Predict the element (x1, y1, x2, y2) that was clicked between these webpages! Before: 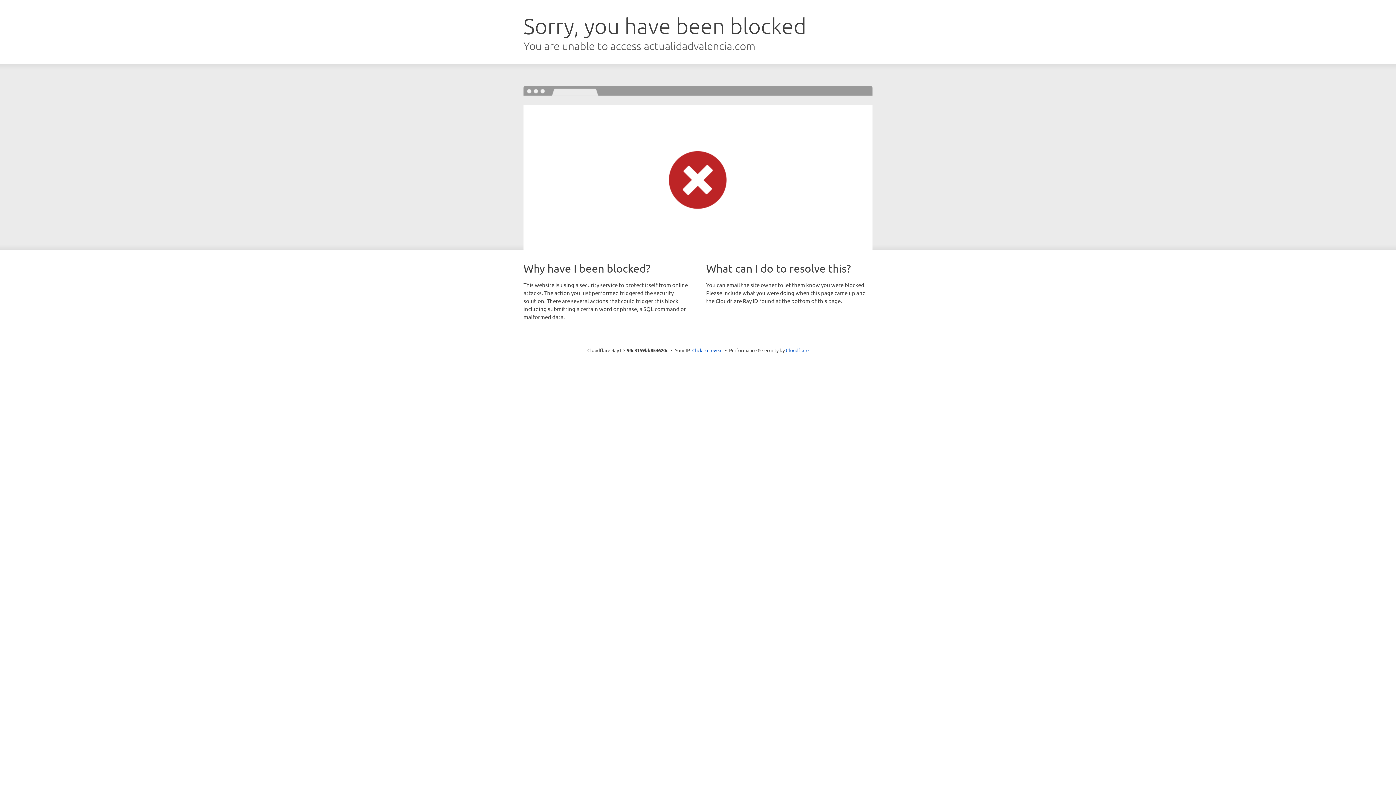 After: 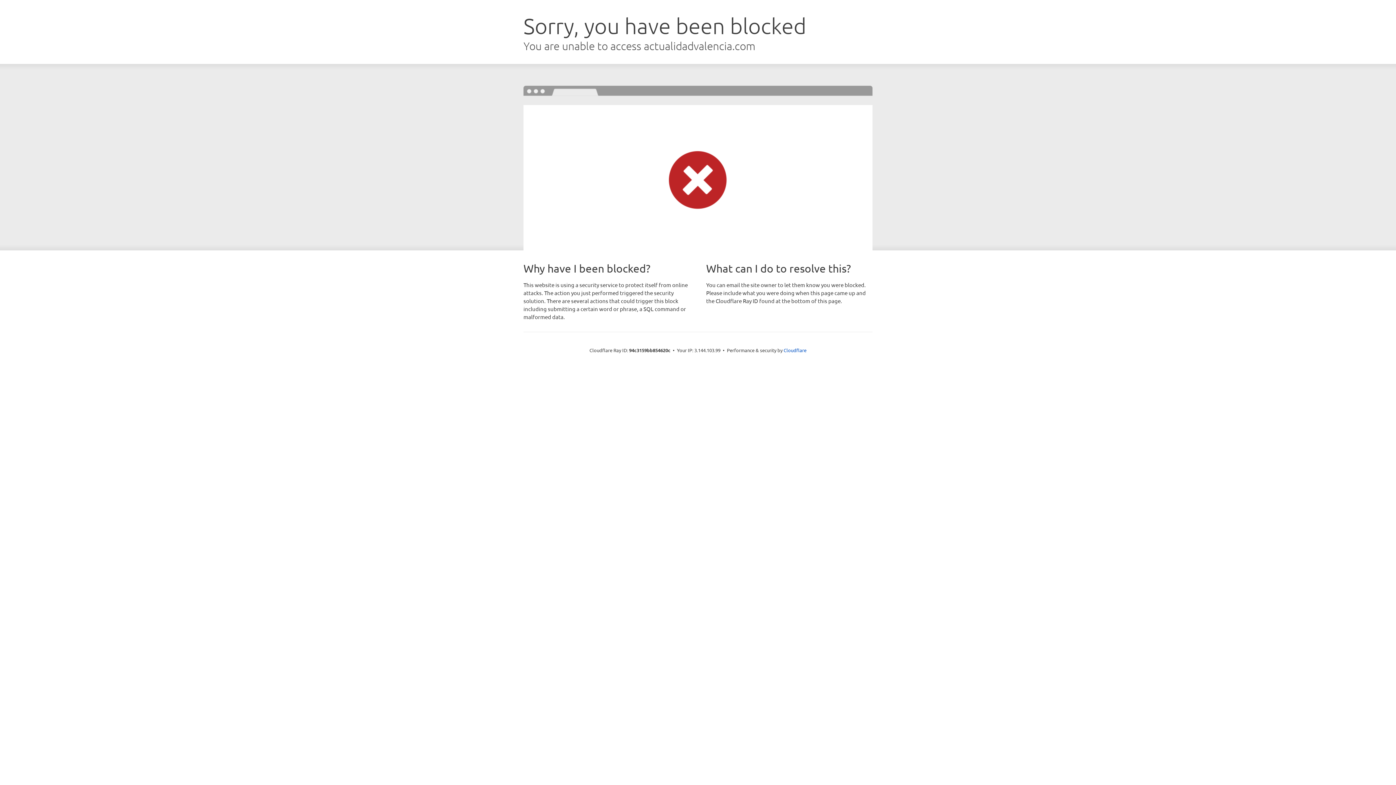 Action: bbox: (692, 346, 722, 353) label: Click to reveal